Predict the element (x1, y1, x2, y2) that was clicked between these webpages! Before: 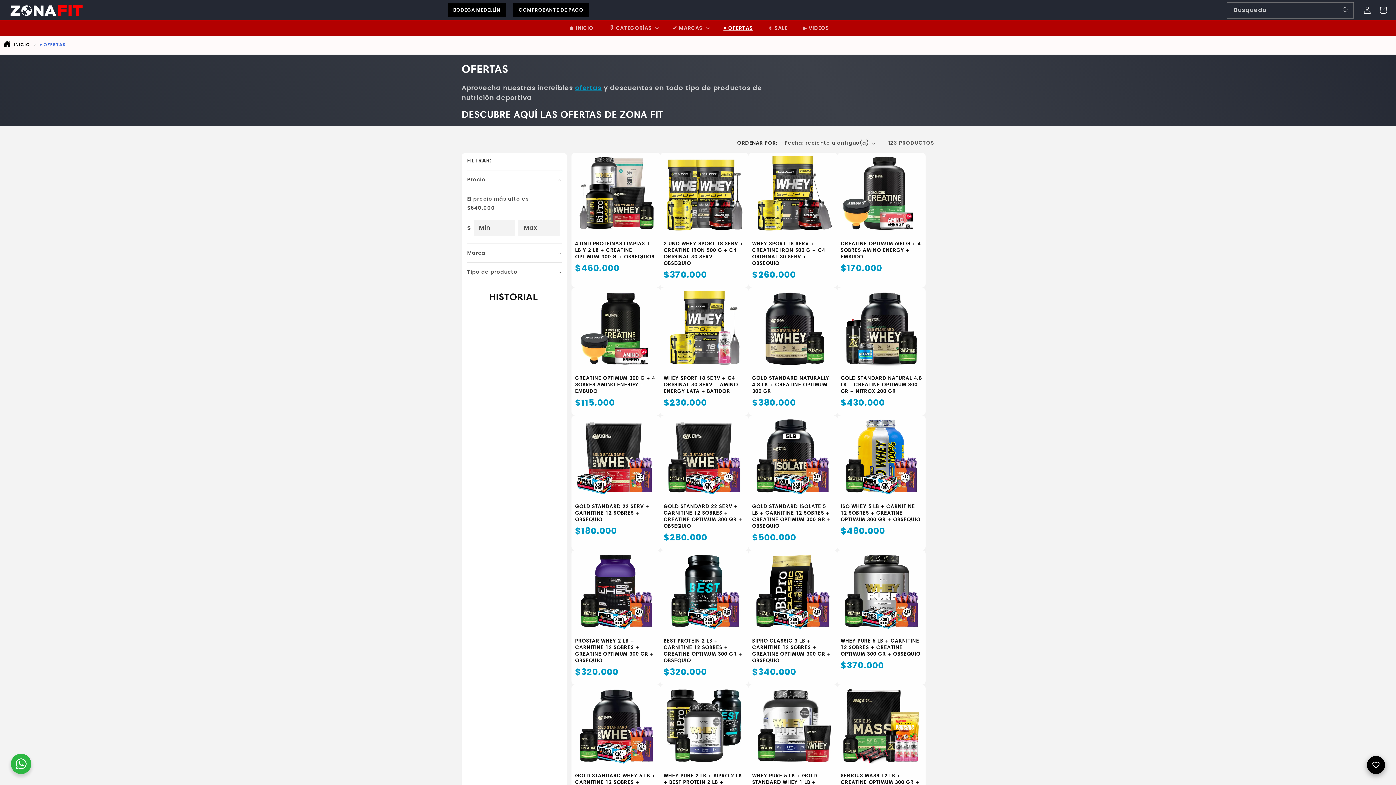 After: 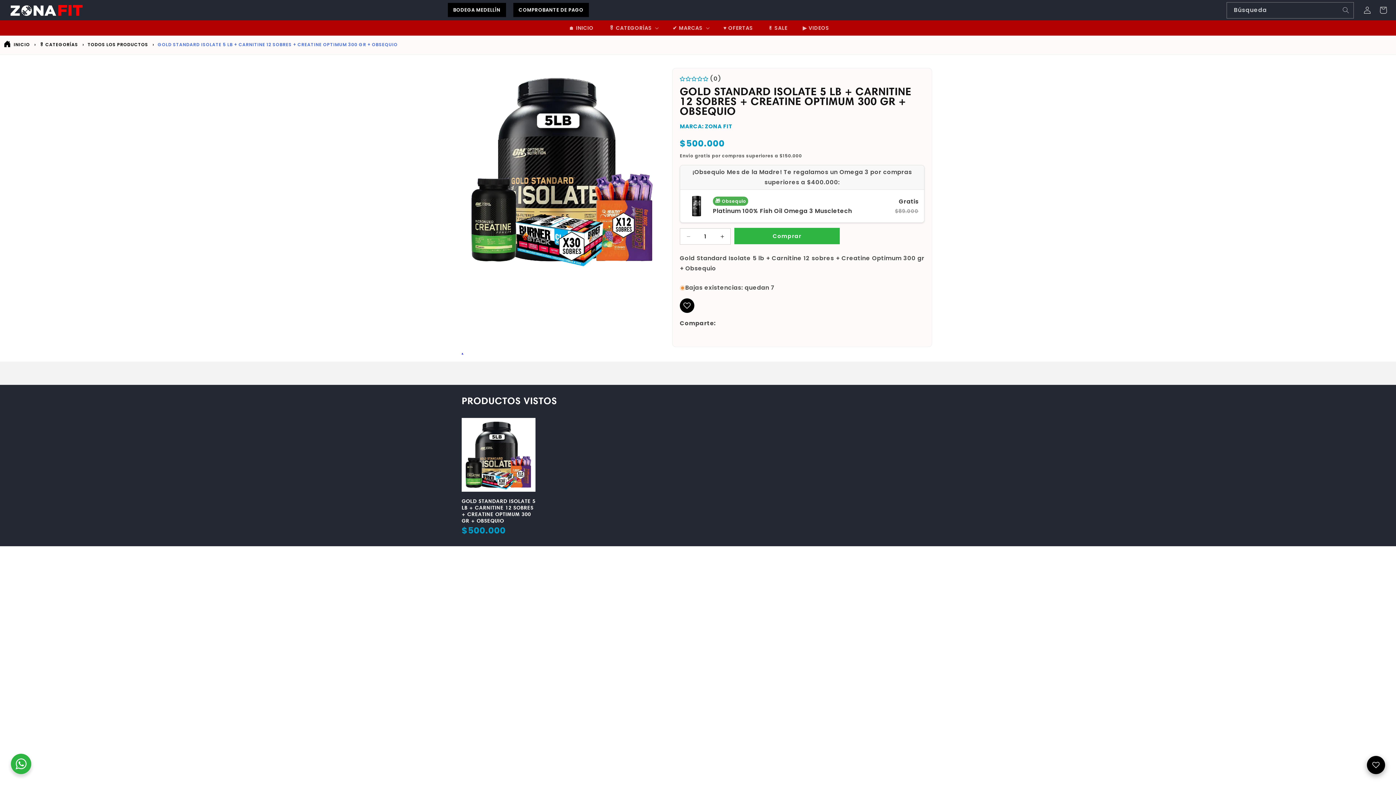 Action: bbox: (752, 503, 833, 529) label: GOLD STANDARD ISOLATE 5 LB + CARNITINE 12 SOBRES + CREATINE OPTIMUM 300 GR + OBSEQUIO